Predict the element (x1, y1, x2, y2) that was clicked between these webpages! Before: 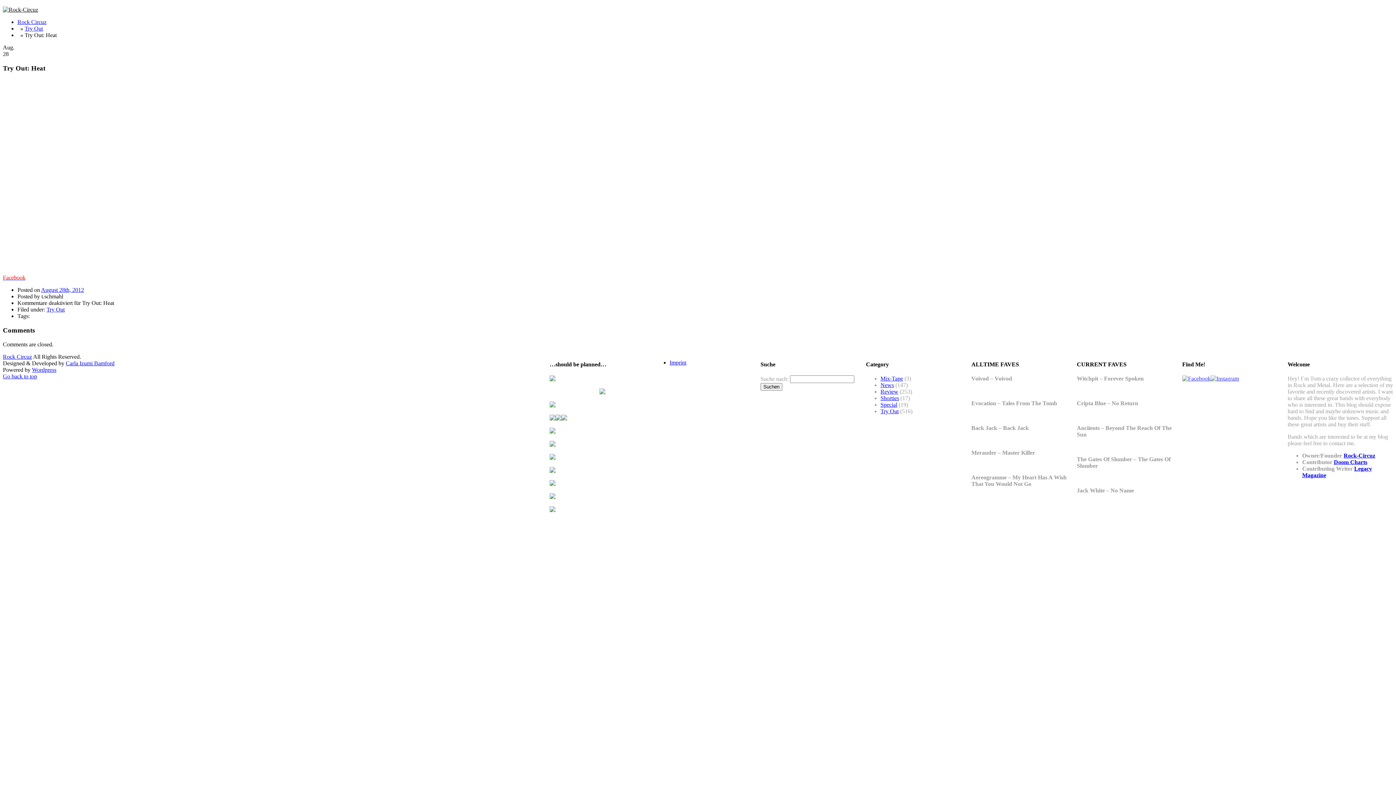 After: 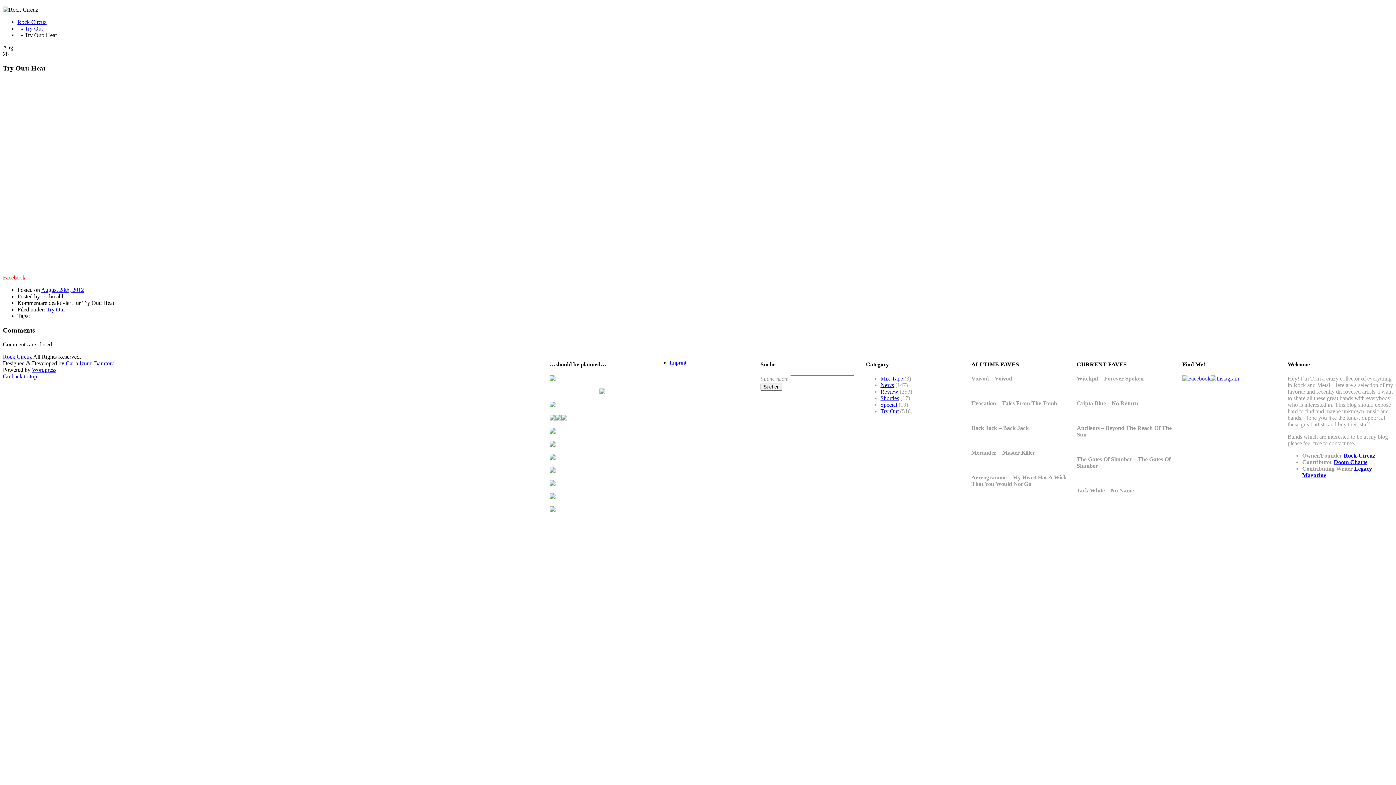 Action: bbox: (1210, 375, 1239, 381)